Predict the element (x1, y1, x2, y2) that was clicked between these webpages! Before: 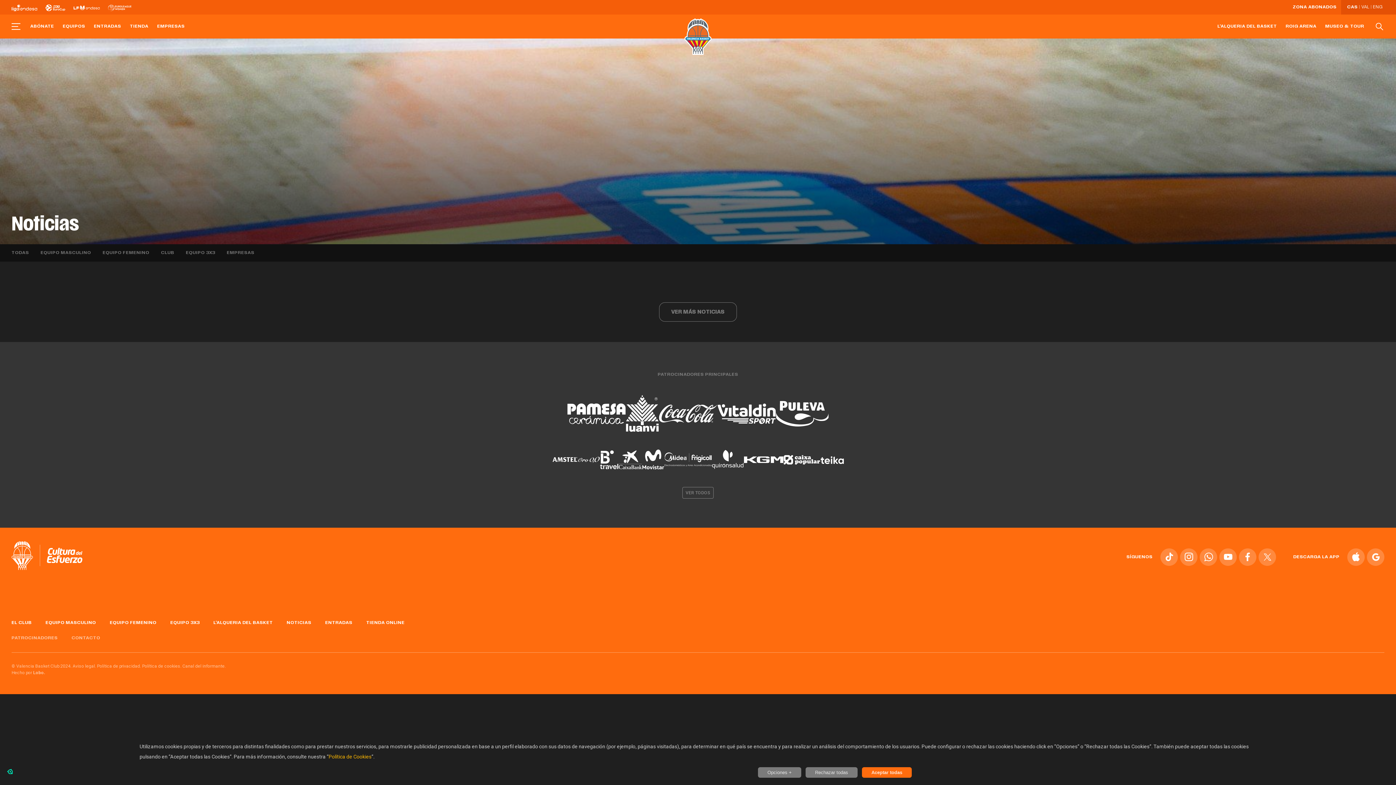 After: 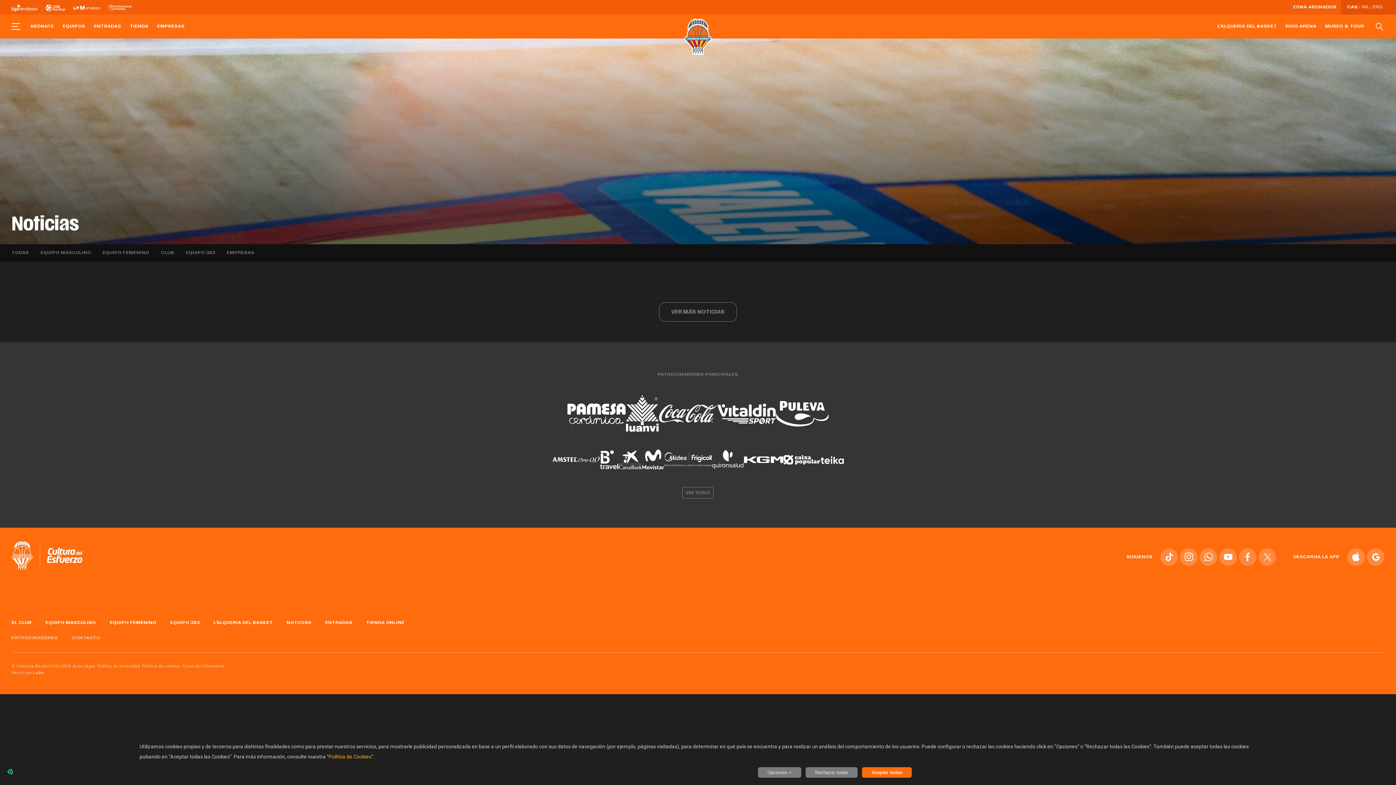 Action: bbox: (717, 403, 776, 424)